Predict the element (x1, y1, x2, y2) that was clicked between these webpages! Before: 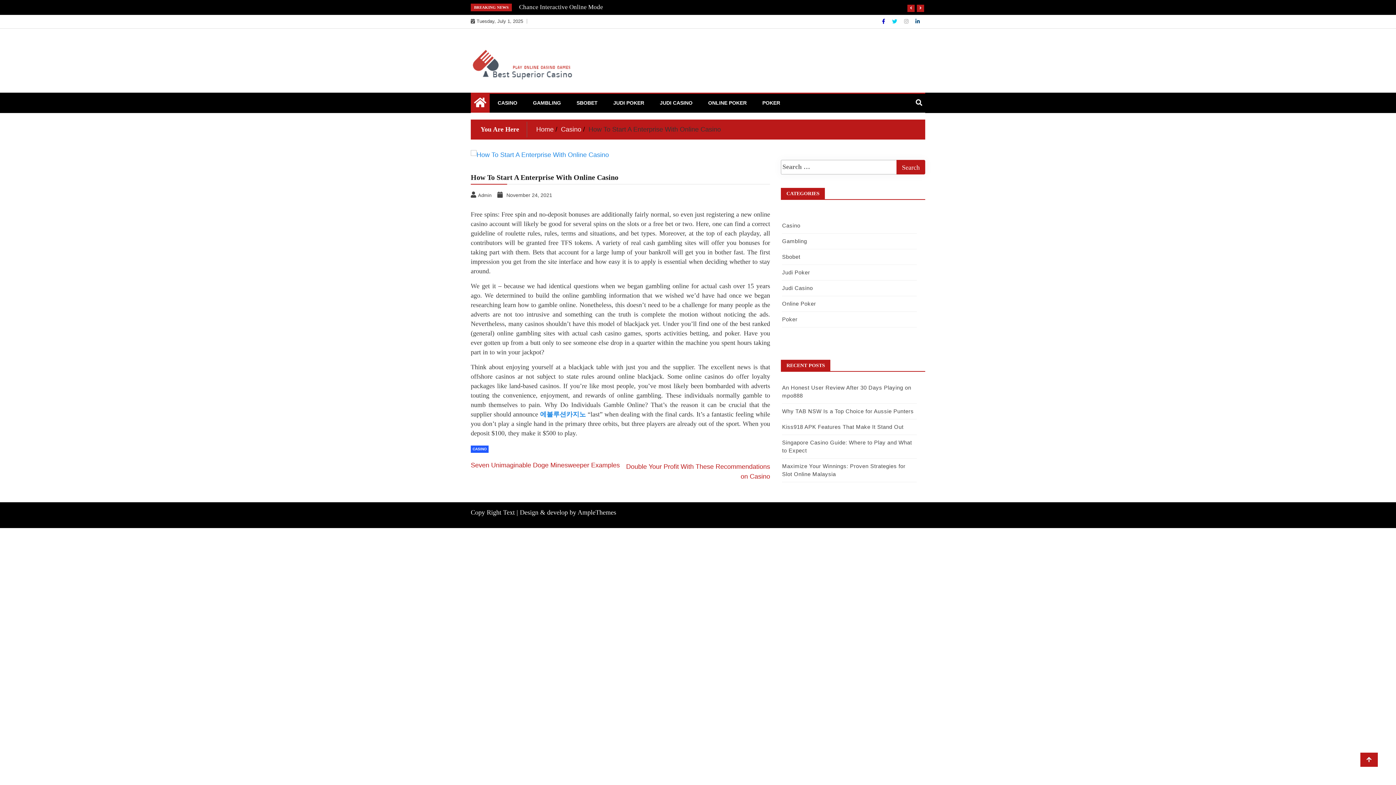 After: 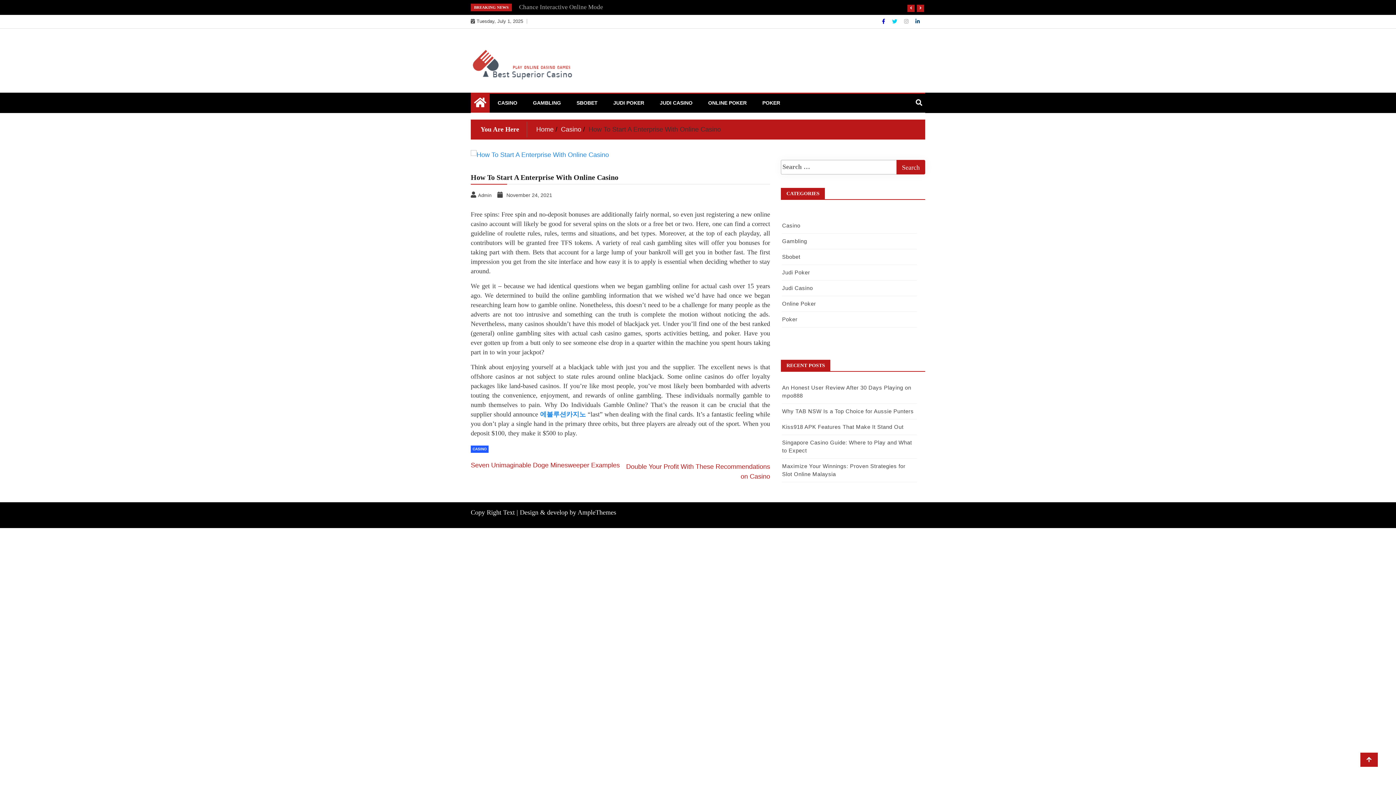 Action: bbox: (474, 100, 486, 107) label: Home Page href=